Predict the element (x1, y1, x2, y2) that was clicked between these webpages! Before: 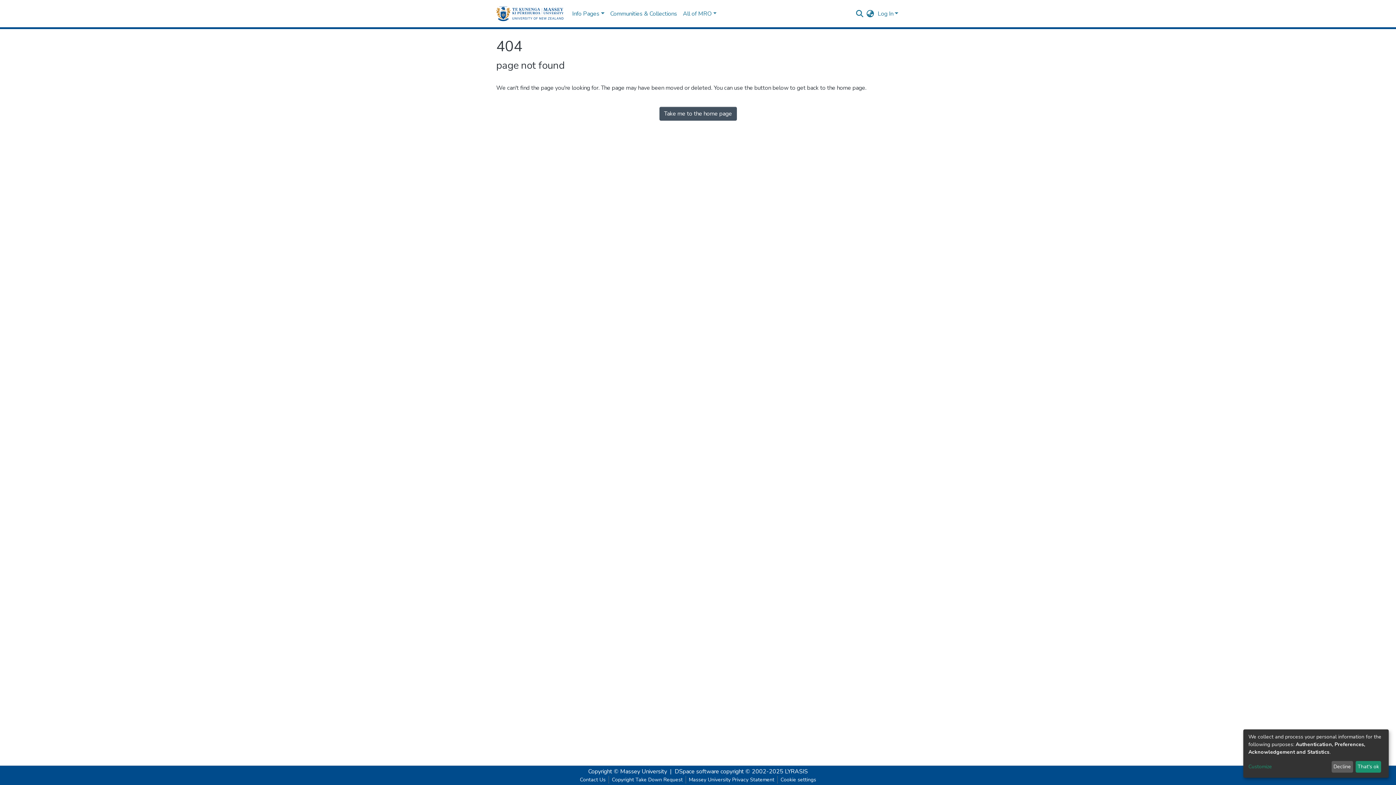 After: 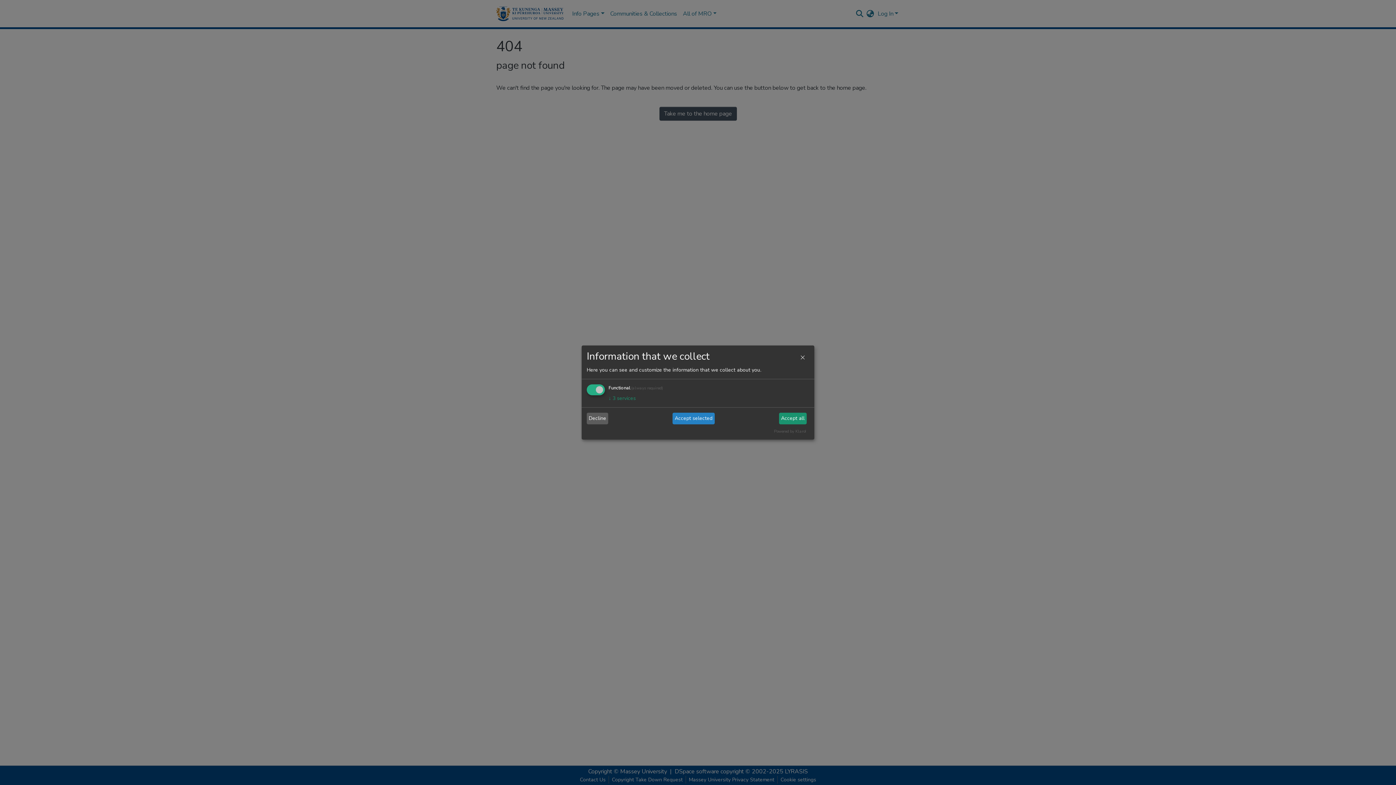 Action: label: Customize bbox: (1248, 763, 1329, 771)